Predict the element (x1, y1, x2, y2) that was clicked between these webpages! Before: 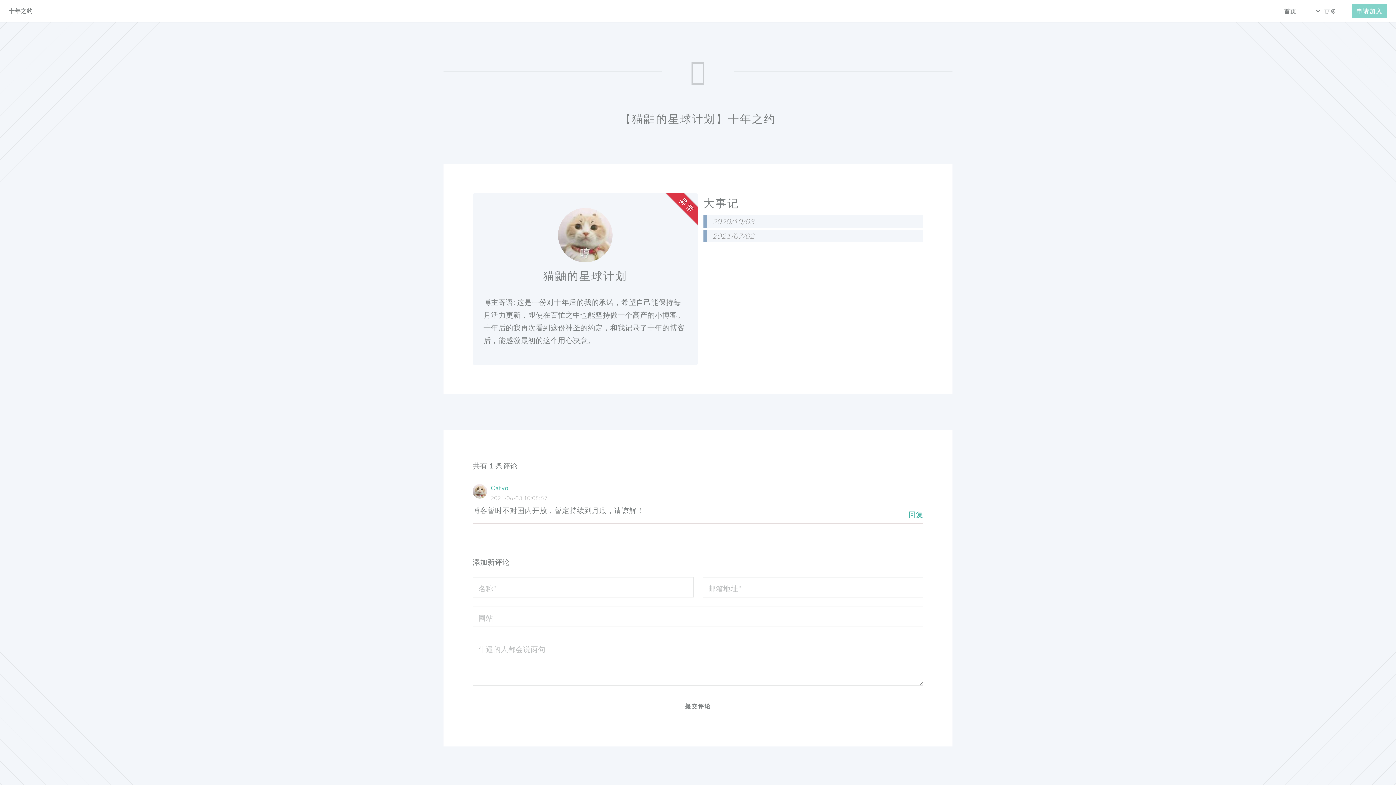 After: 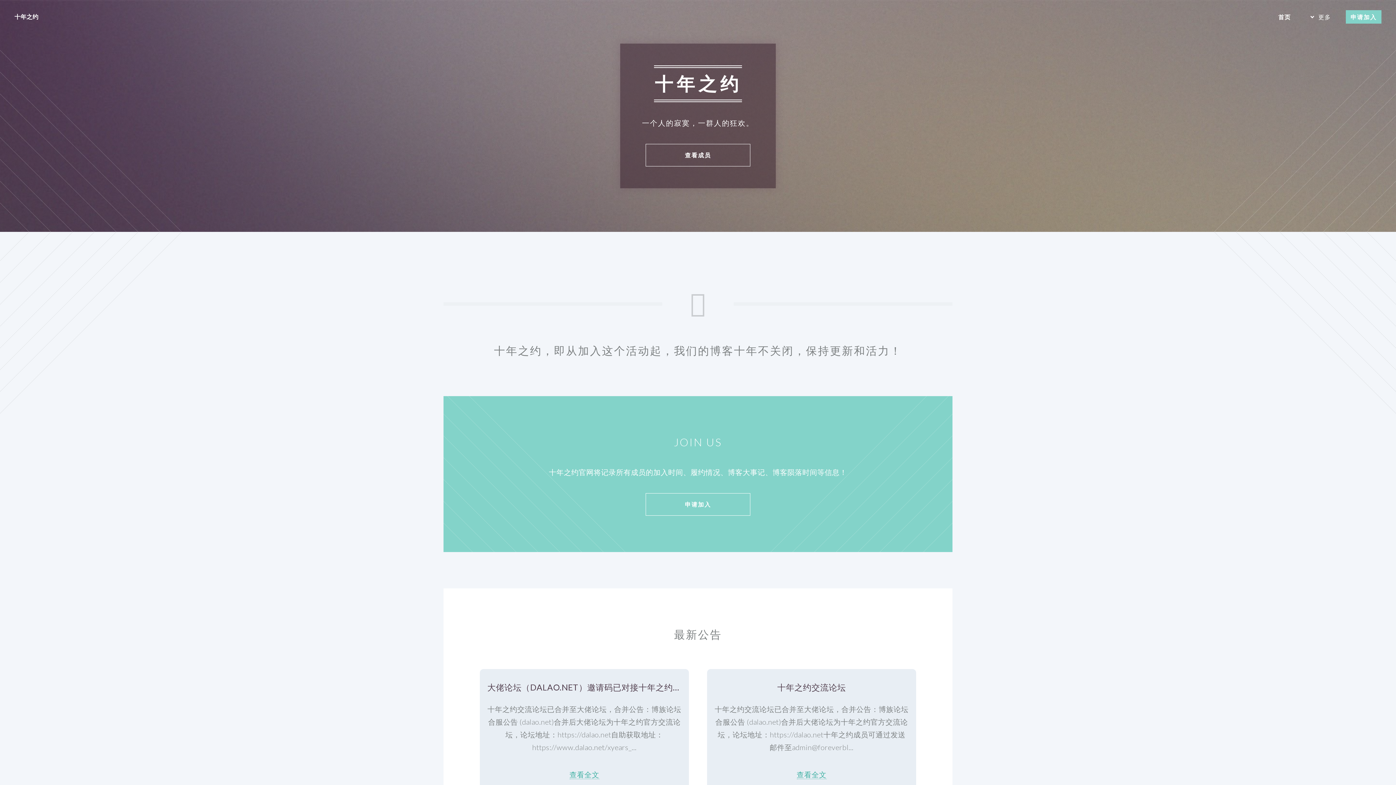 Action: bbox: (1279, 4, 1301, 17) label: 首页